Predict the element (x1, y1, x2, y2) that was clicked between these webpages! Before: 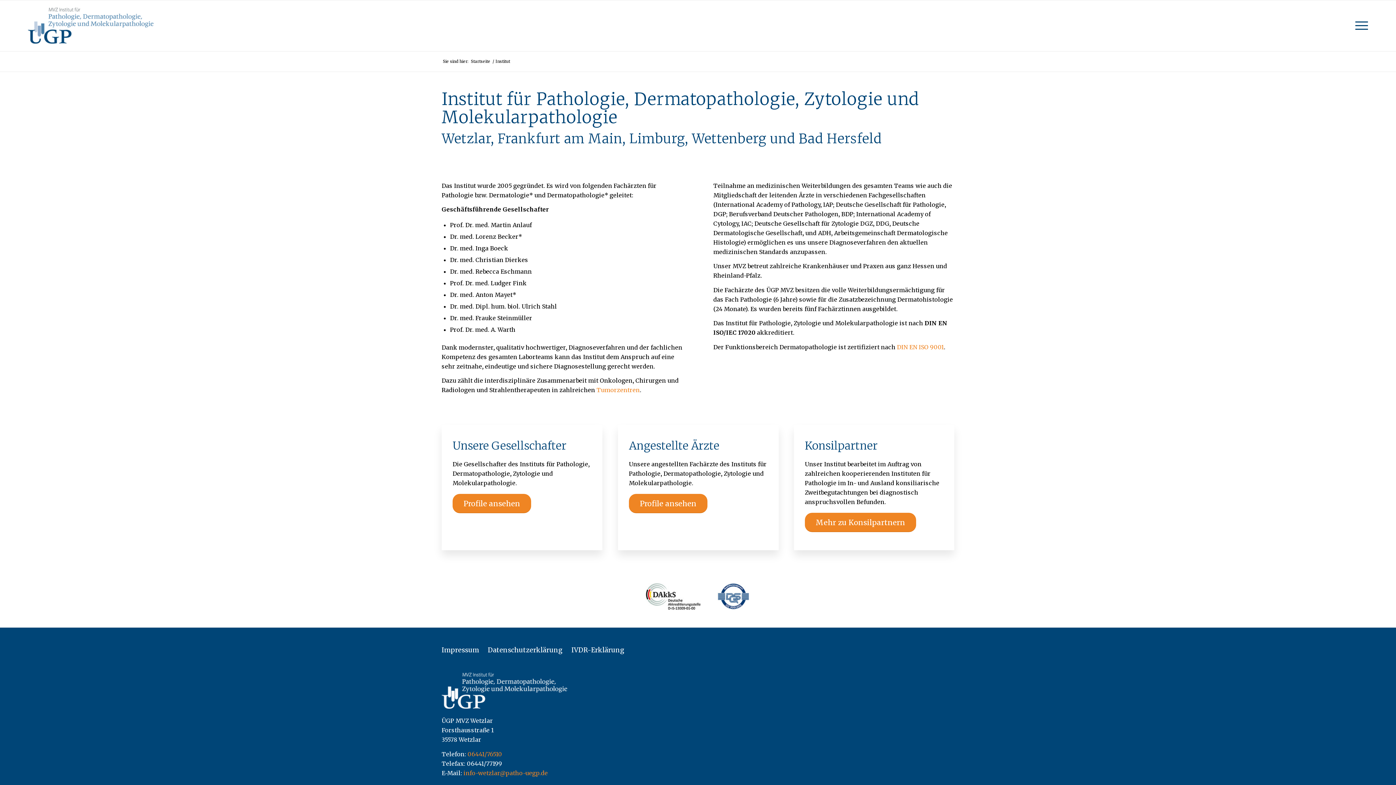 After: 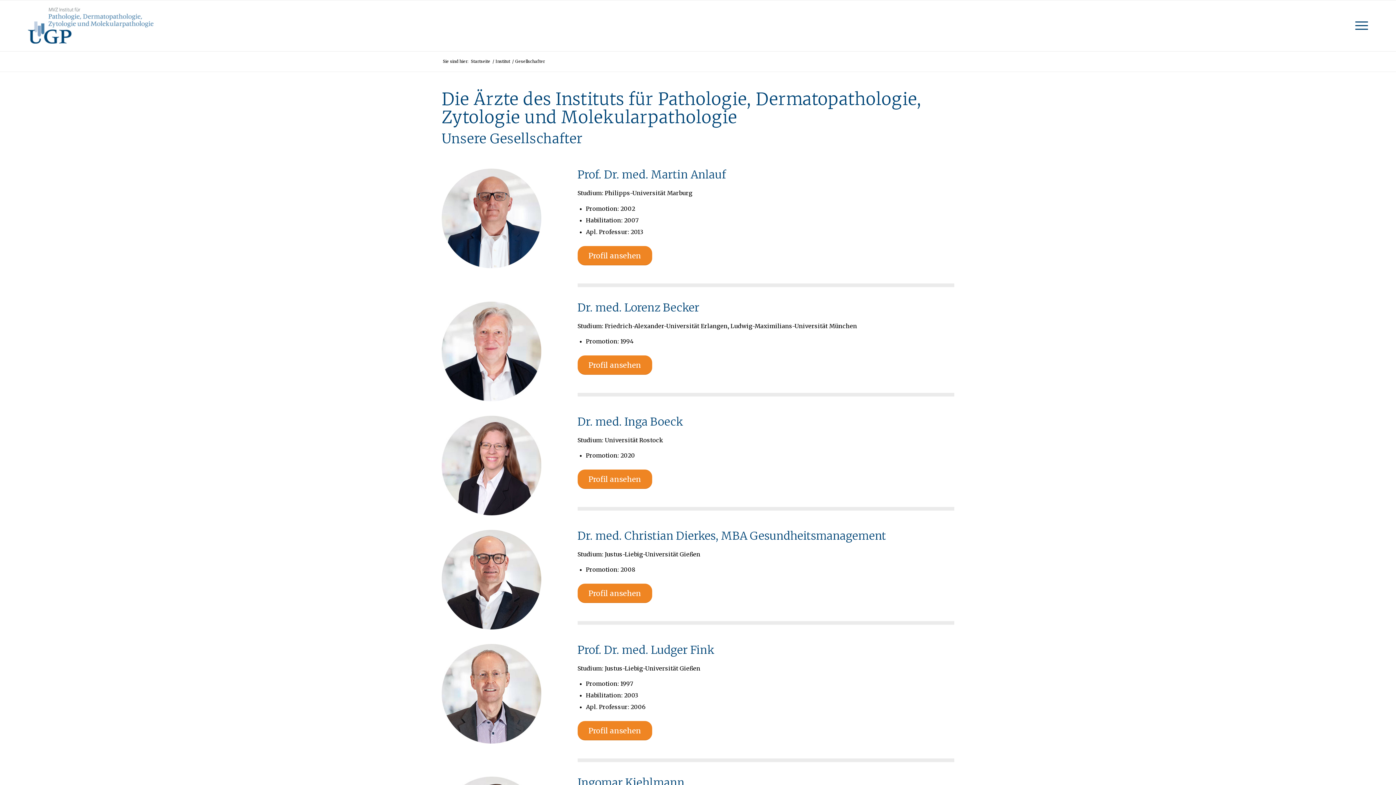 Action: bbox: (452, 494, 531, 513) label: Profile ansehen